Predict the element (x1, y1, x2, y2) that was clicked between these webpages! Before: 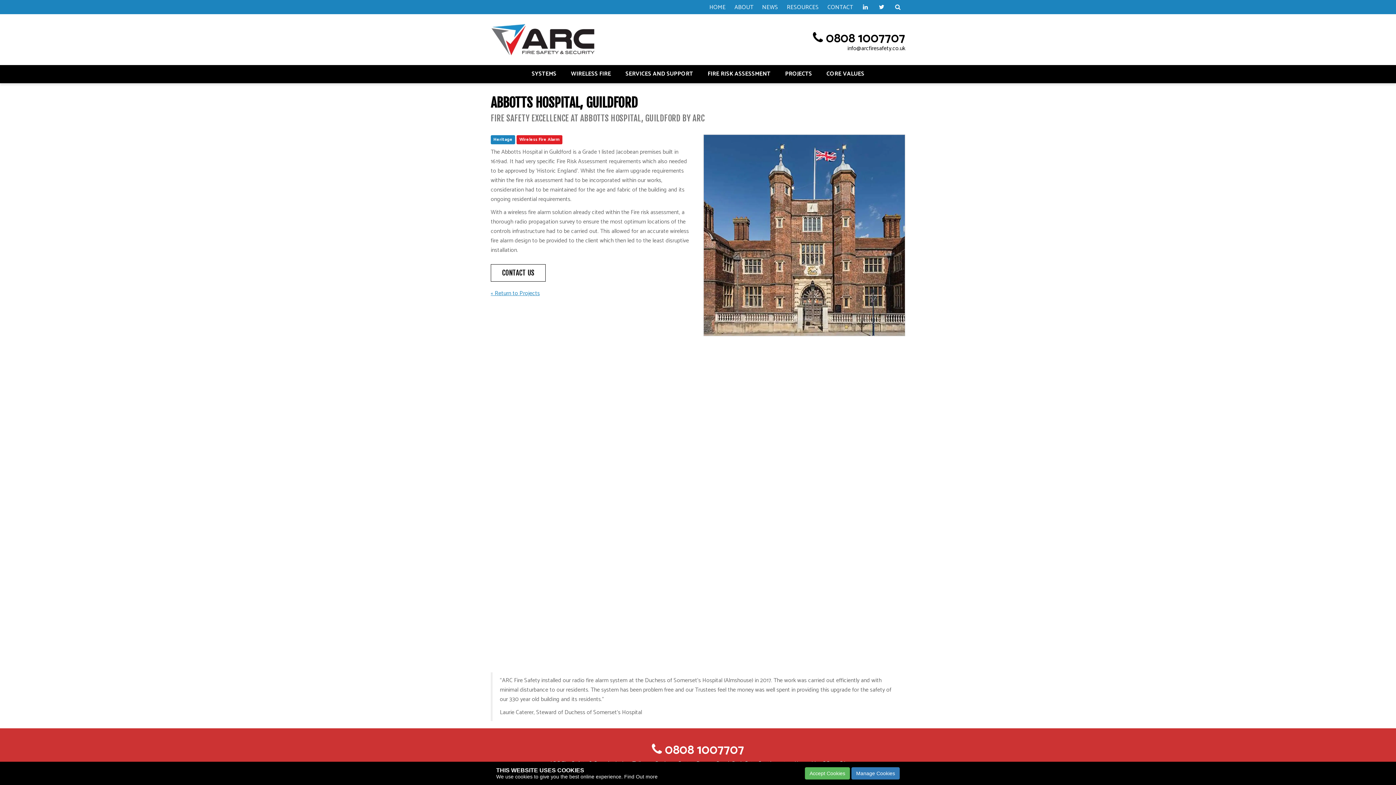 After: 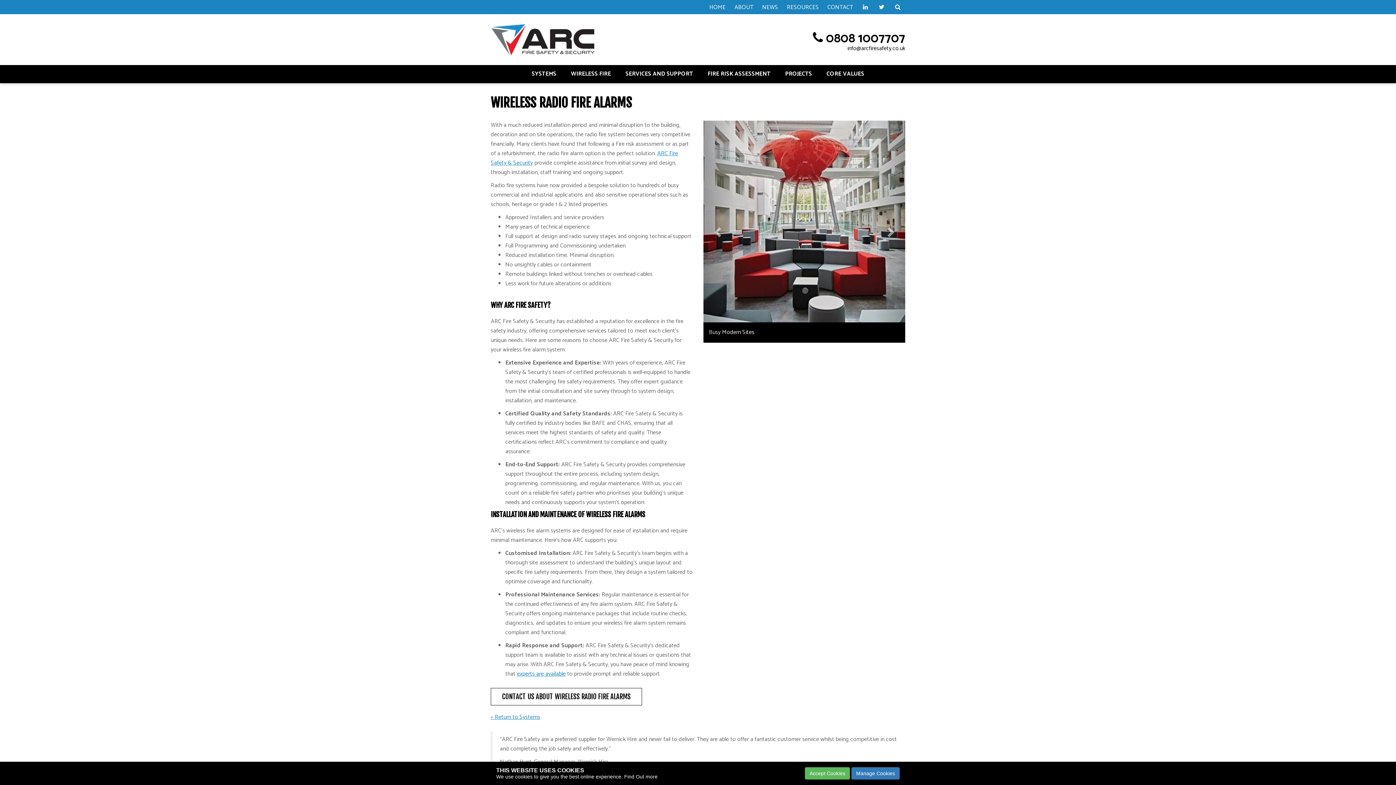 Action: label: WIRELESS FIRE bbox: (563, 65, 618, 83)